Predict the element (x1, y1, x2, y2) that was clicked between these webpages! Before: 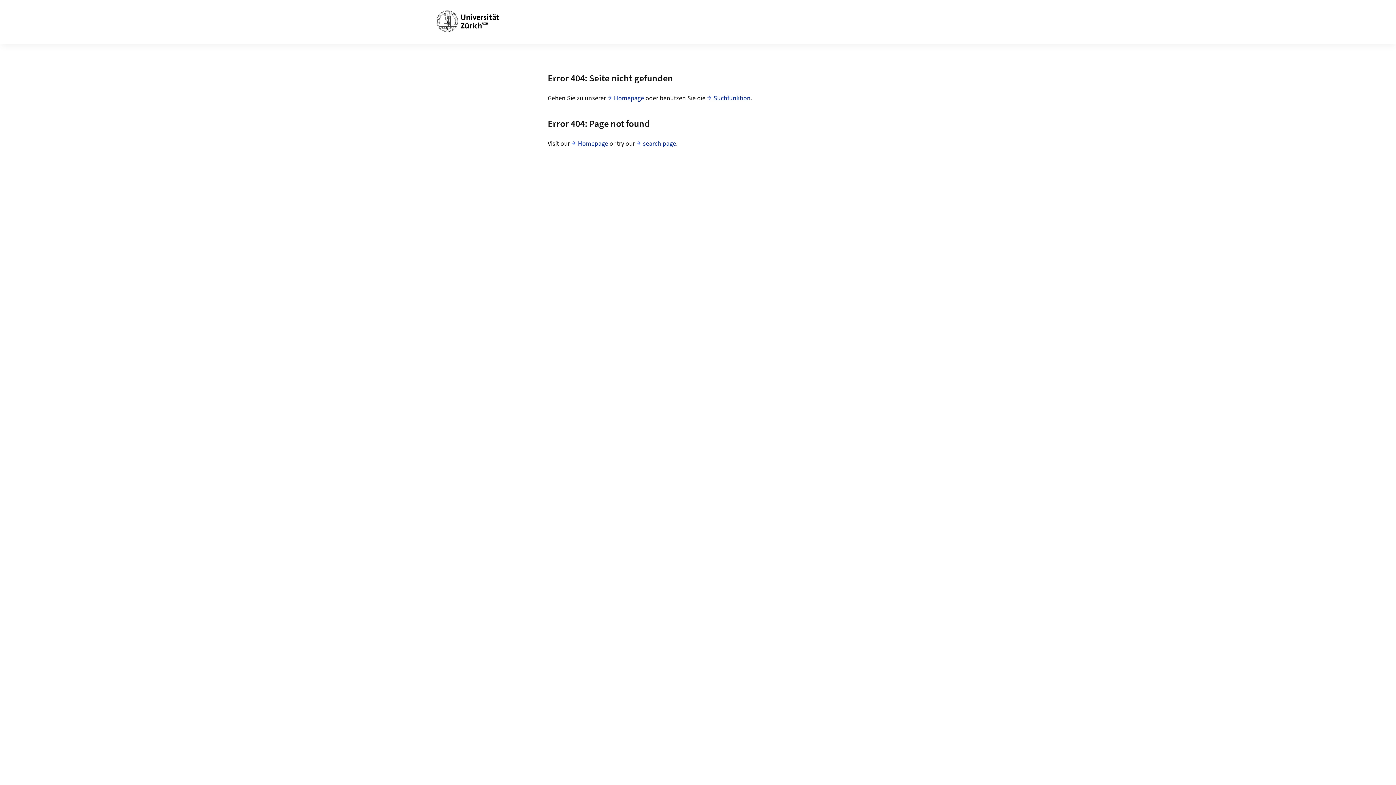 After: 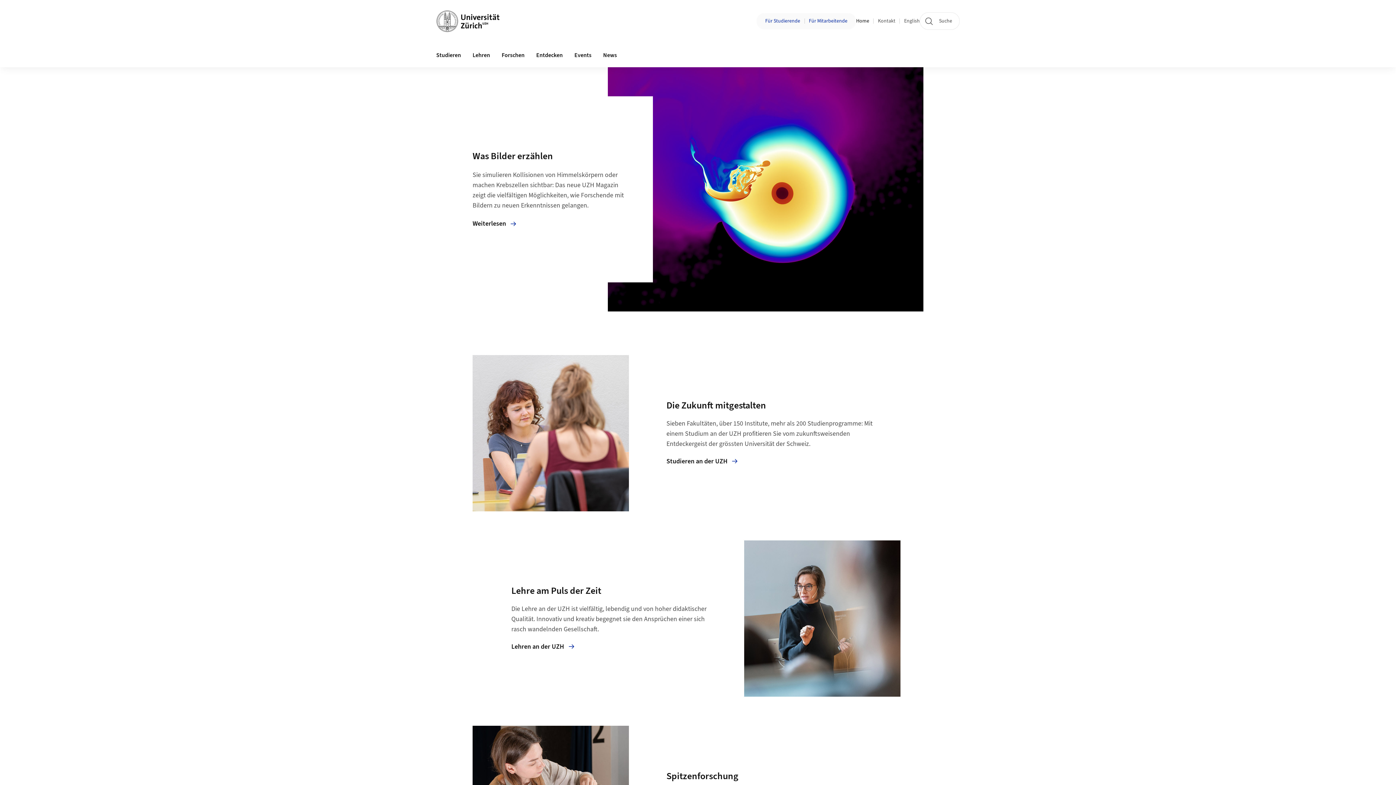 Action: label: Homepage bbox: (571, 138, 608, 149)